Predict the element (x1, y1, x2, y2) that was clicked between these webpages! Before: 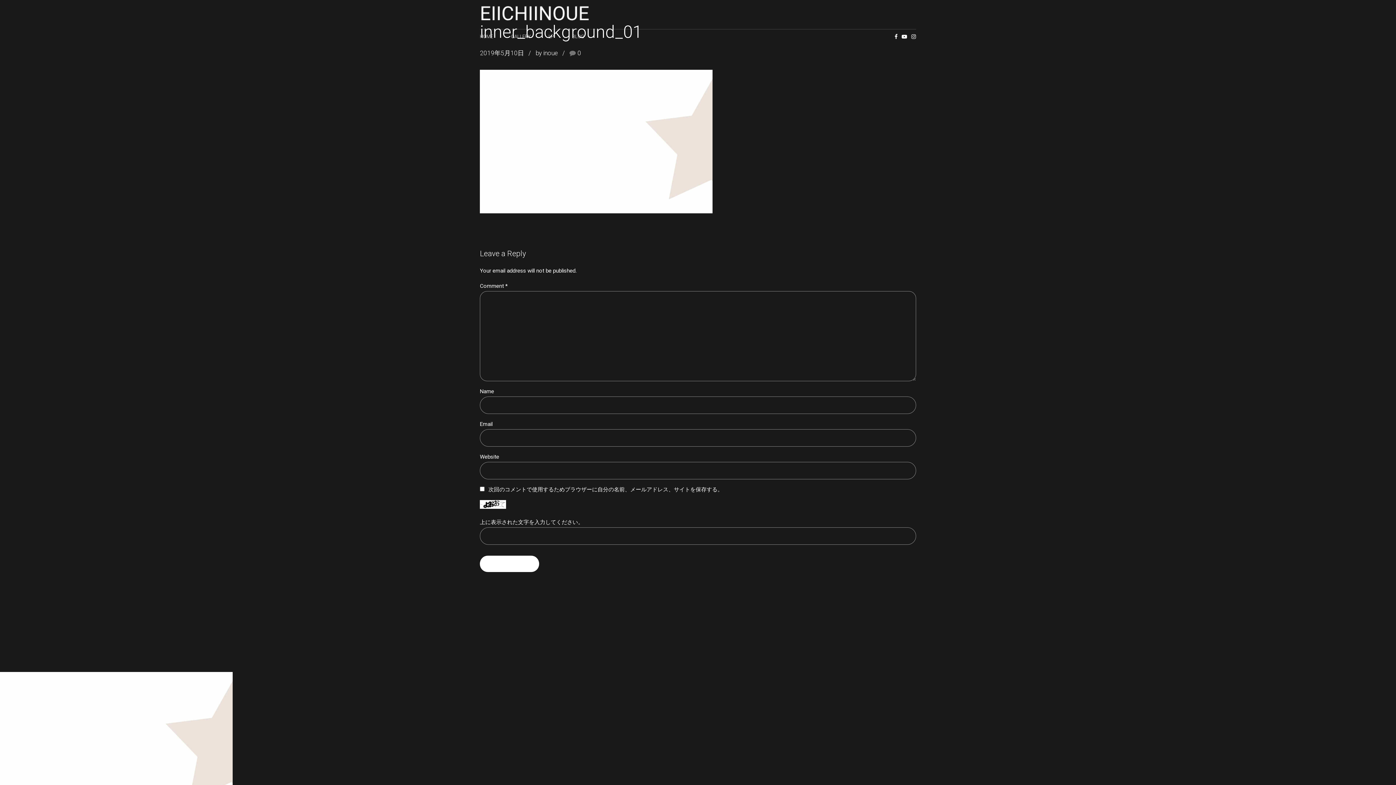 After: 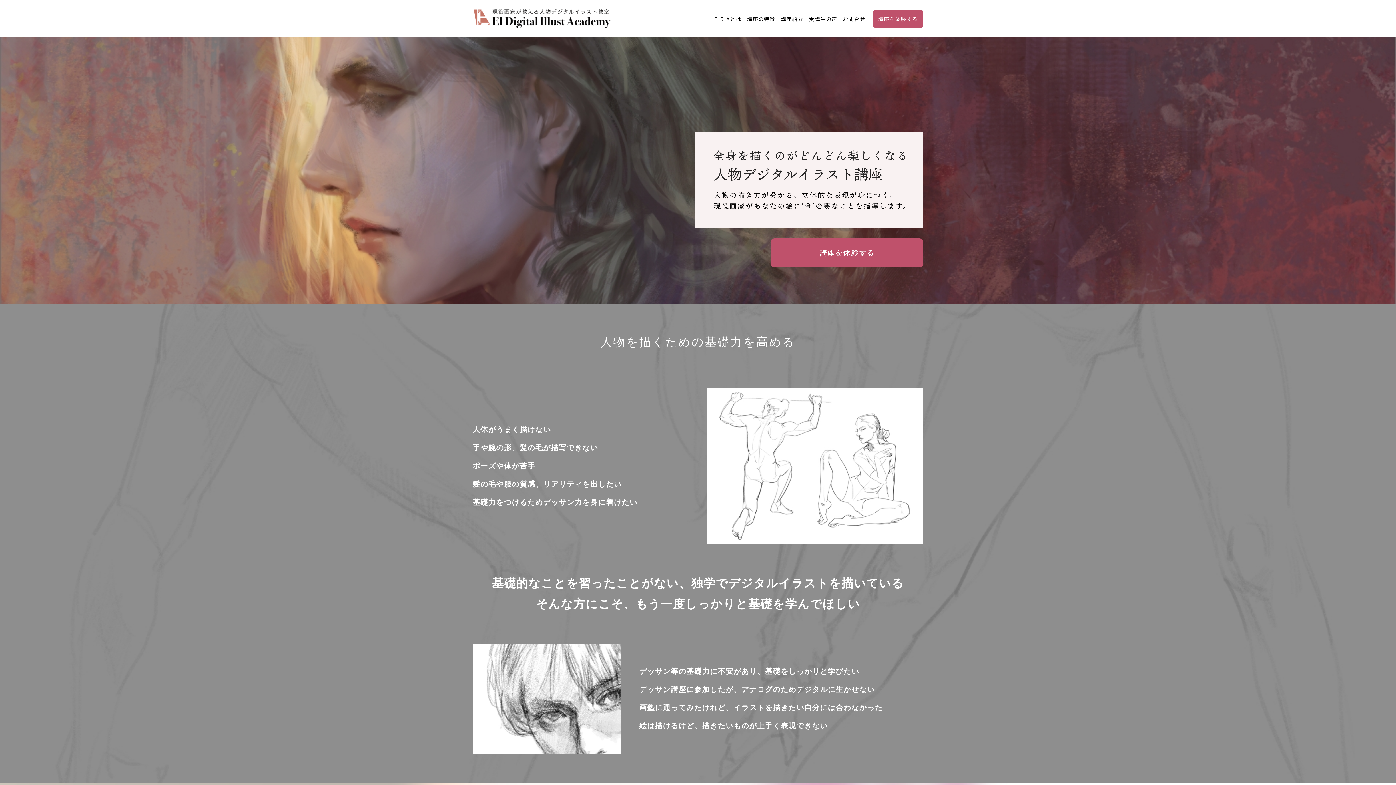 Action: label: LP bbox: (548, 29, 554, 44)